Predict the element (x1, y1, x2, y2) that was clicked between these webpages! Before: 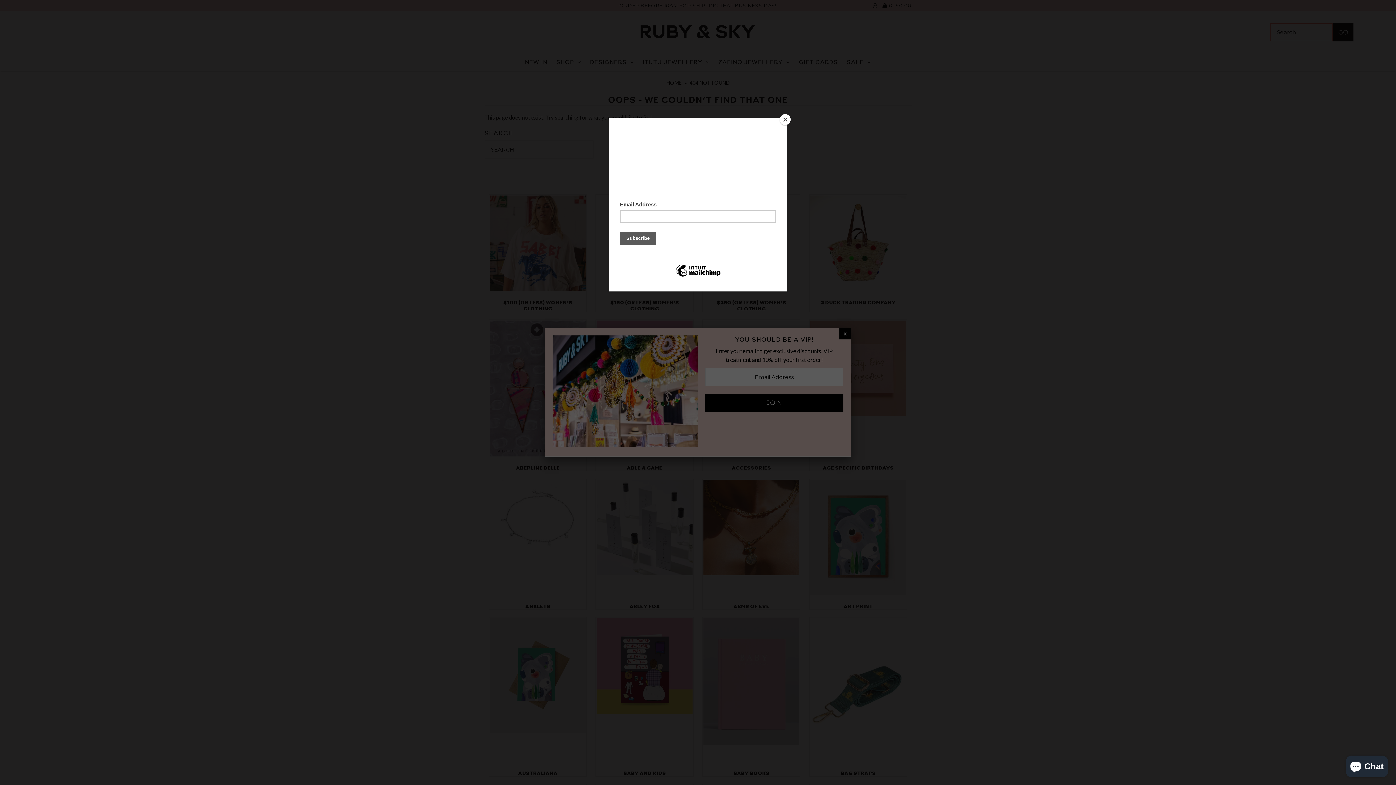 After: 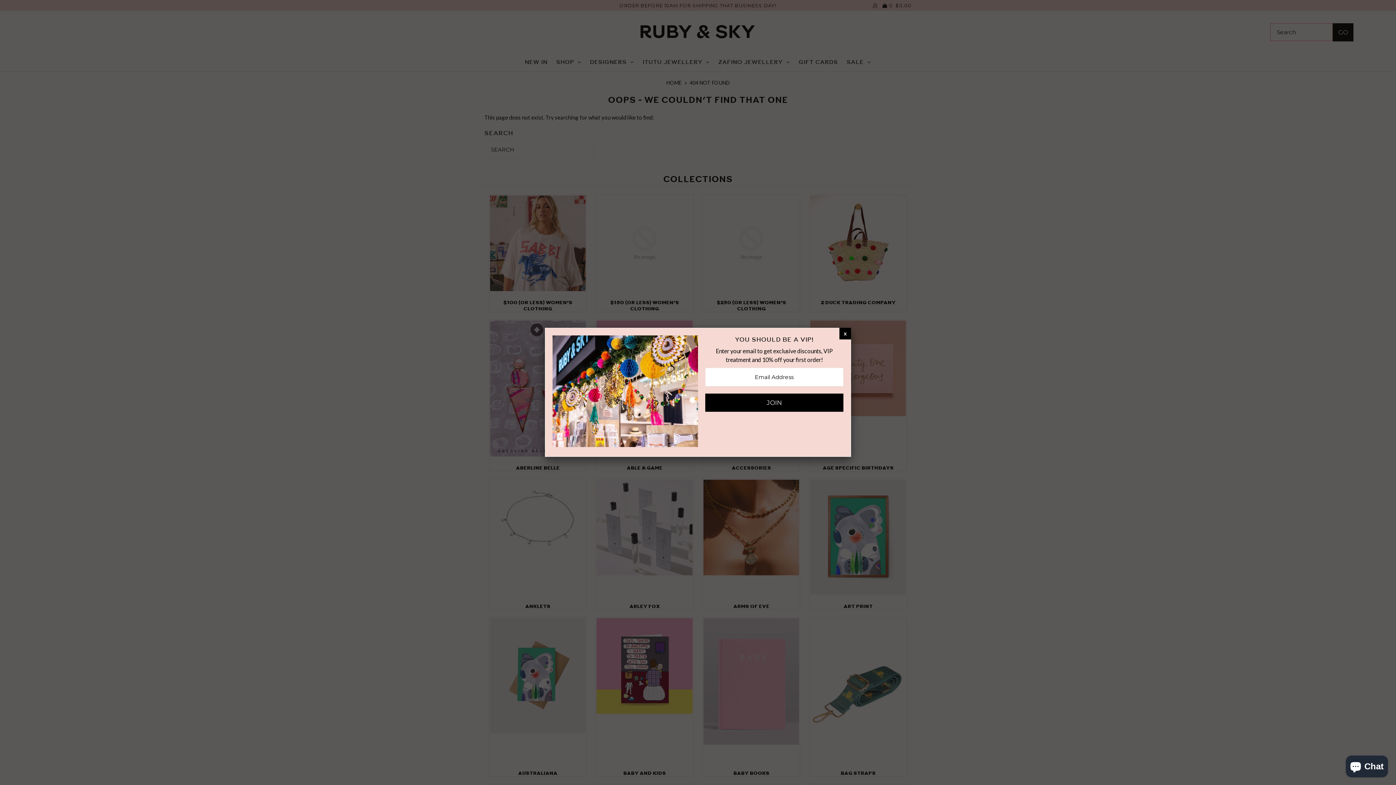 Action: bbox: (780, 114, 790, 125) label: Close